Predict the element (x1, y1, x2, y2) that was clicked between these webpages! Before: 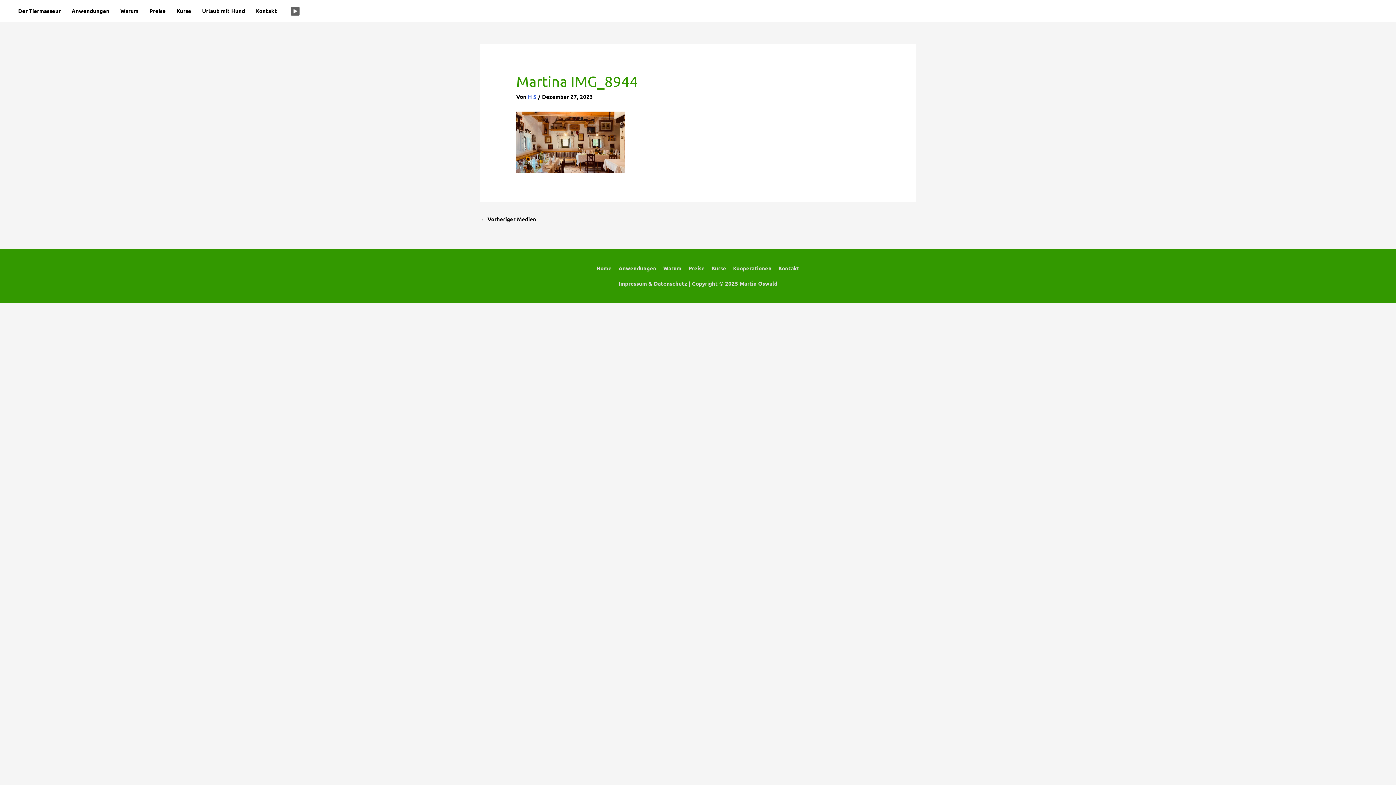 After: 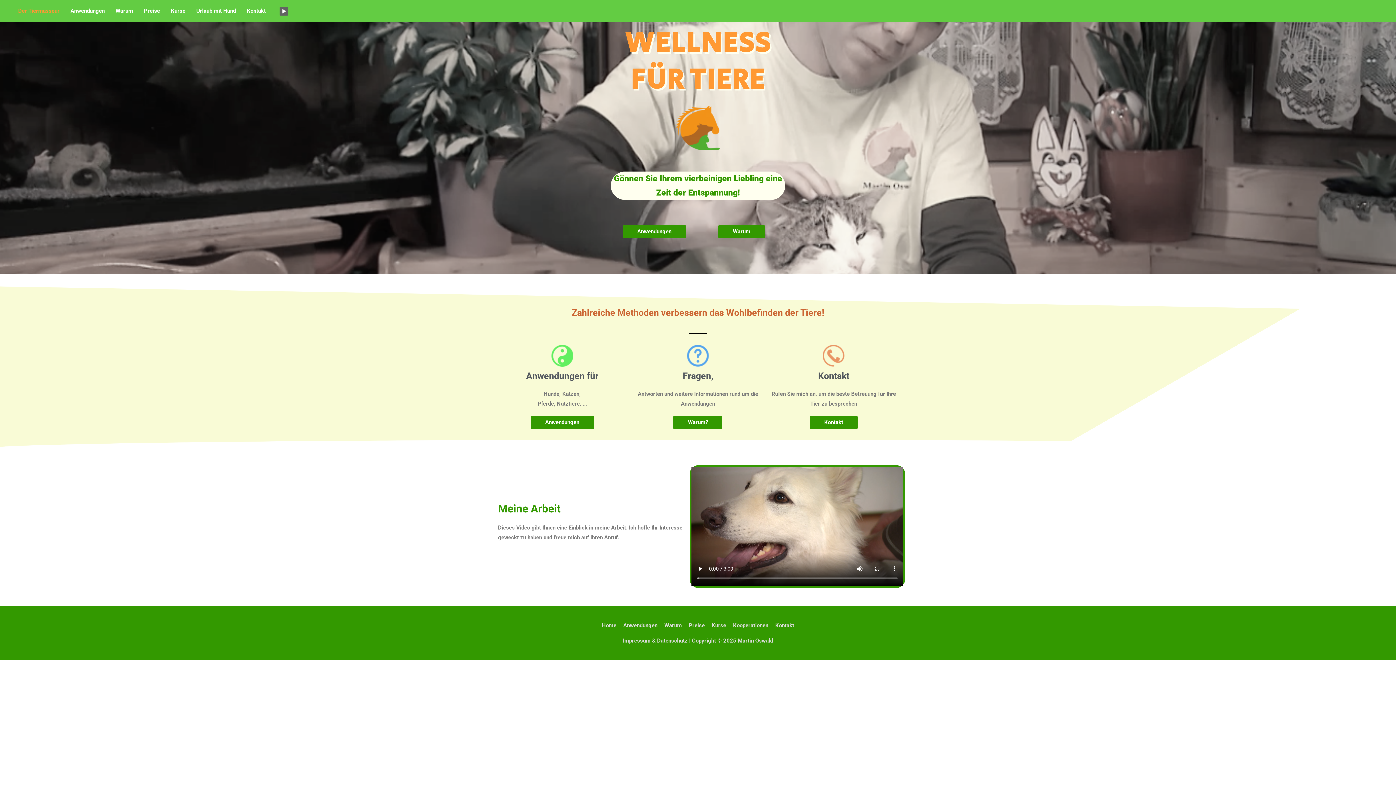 Action: bbox: (528, 93, 538, 100) label: H S 